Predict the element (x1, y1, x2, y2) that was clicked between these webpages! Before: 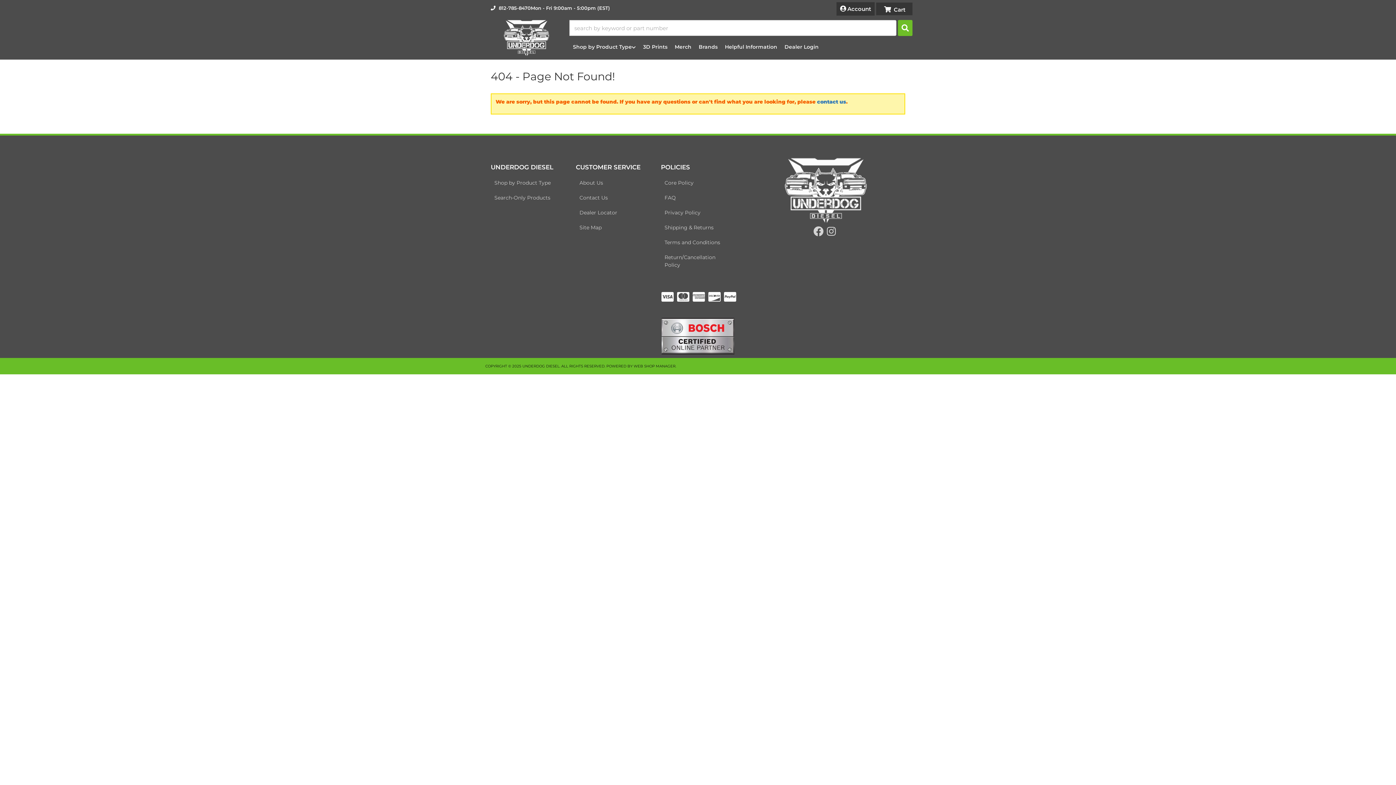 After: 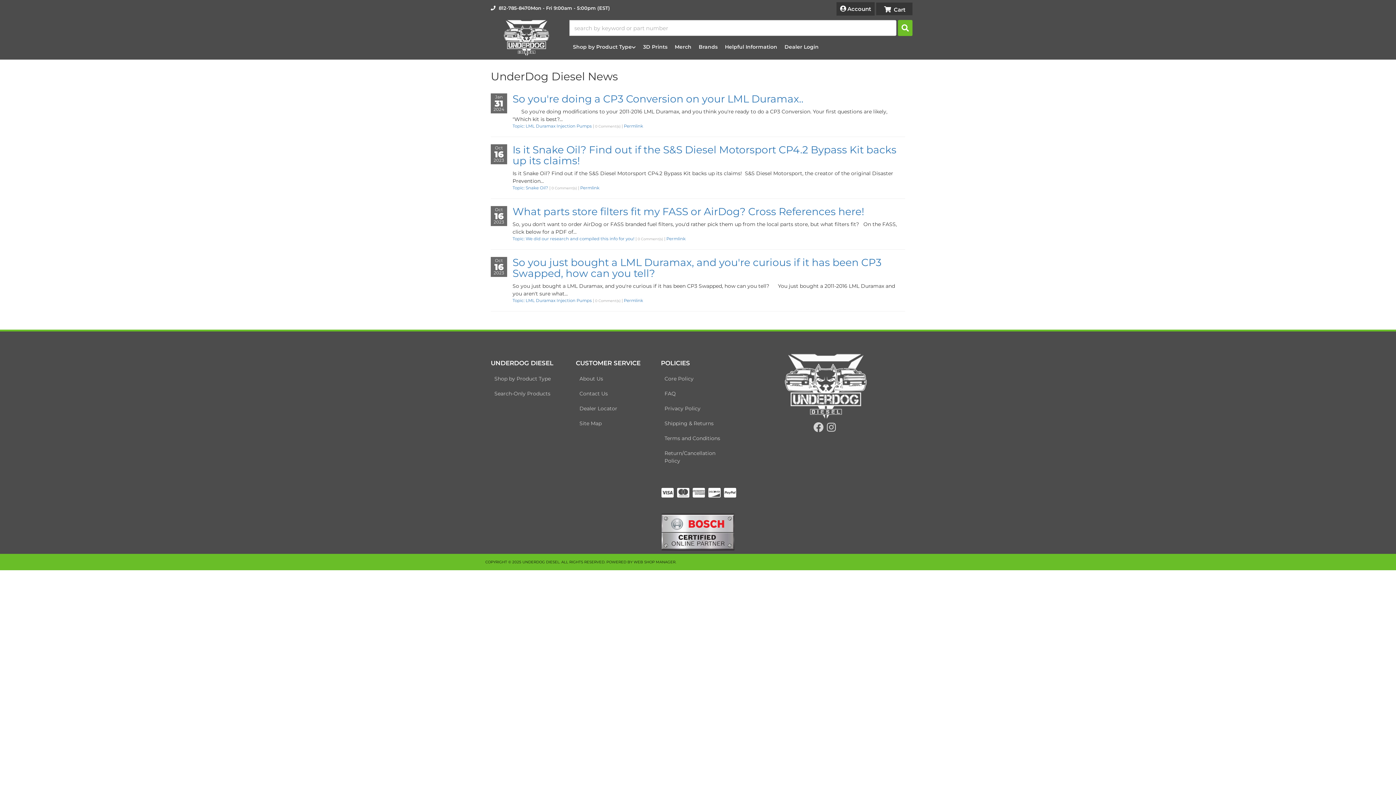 Action: bbox: (721, 38, 781, 55) label: Helpful Information